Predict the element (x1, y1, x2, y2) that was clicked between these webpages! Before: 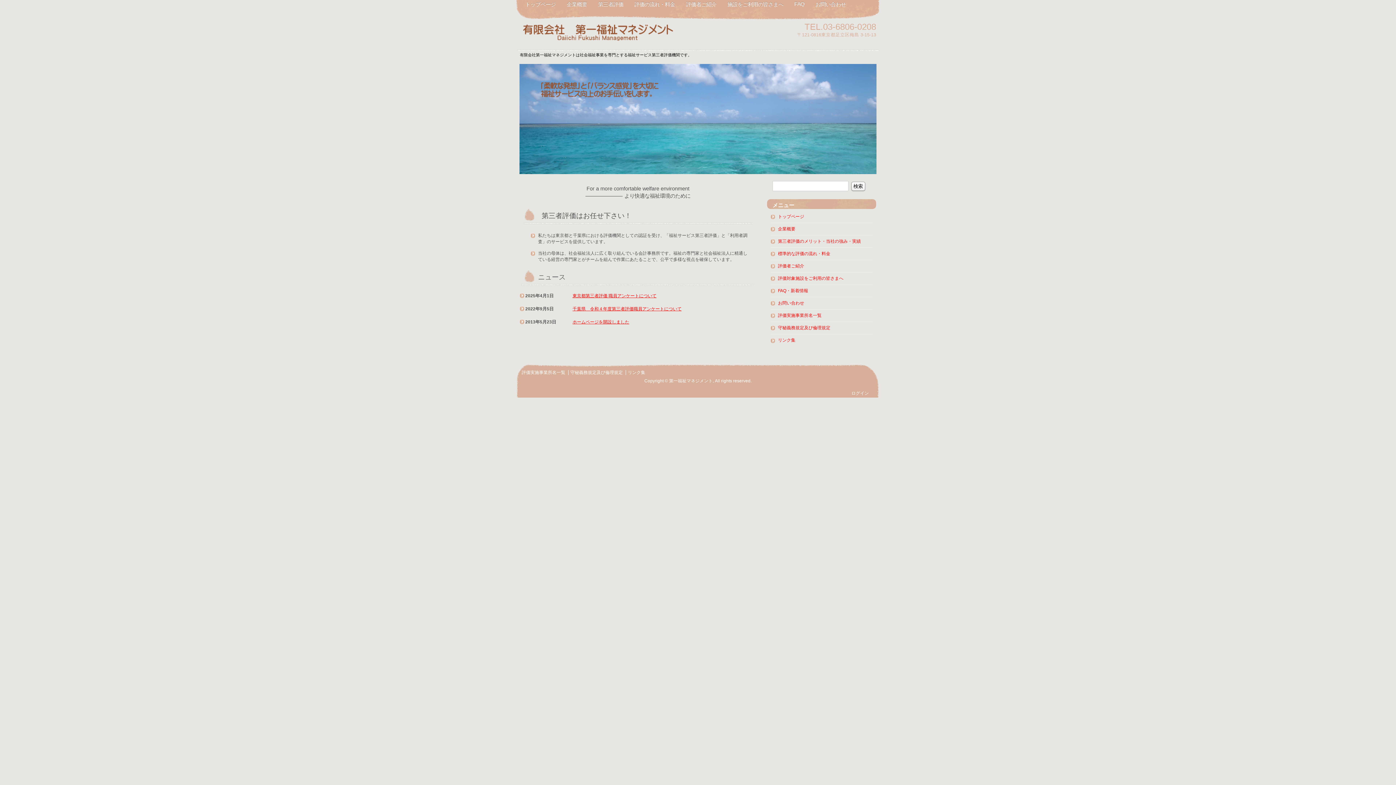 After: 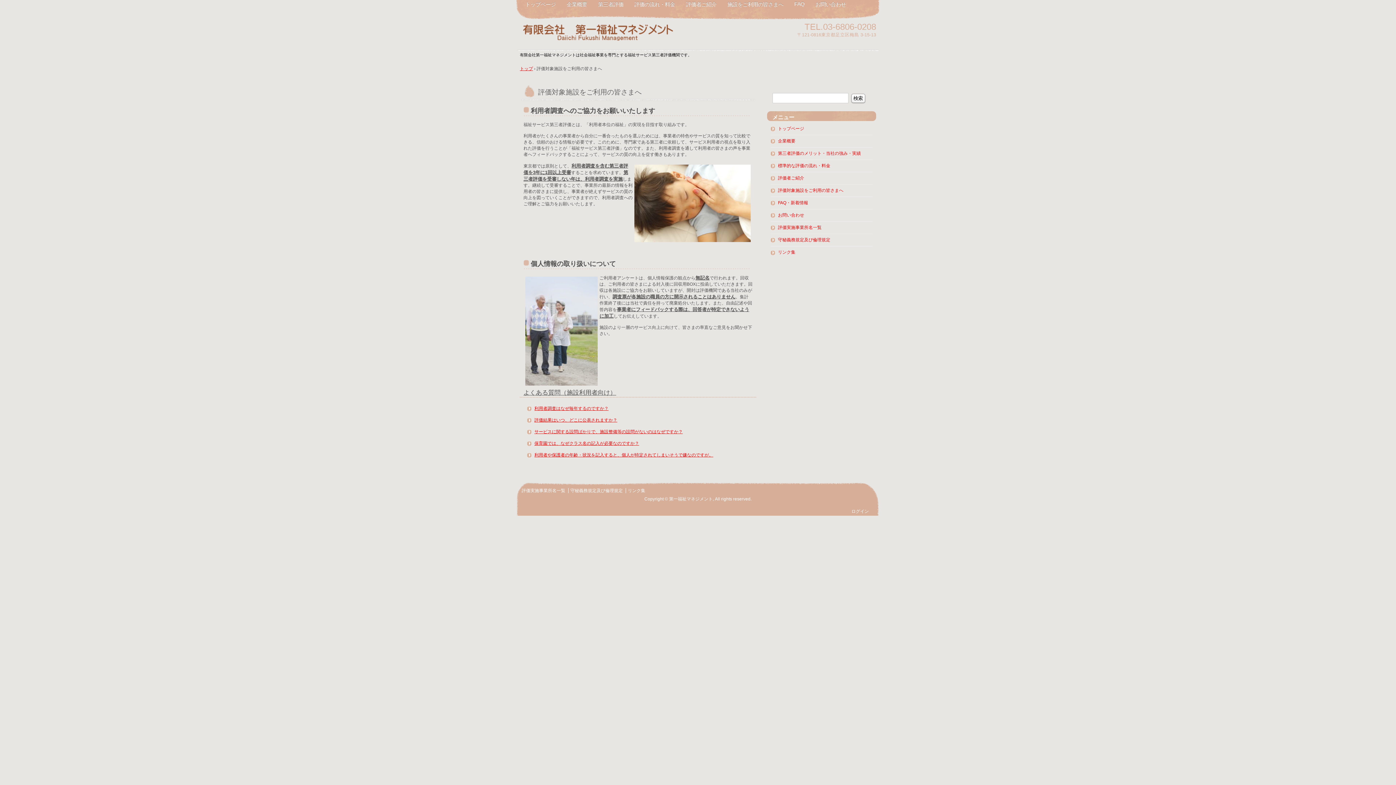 Action: label: 評価対象施設をご利用の皆さまへ bbox: (778, 276, 843, 281)